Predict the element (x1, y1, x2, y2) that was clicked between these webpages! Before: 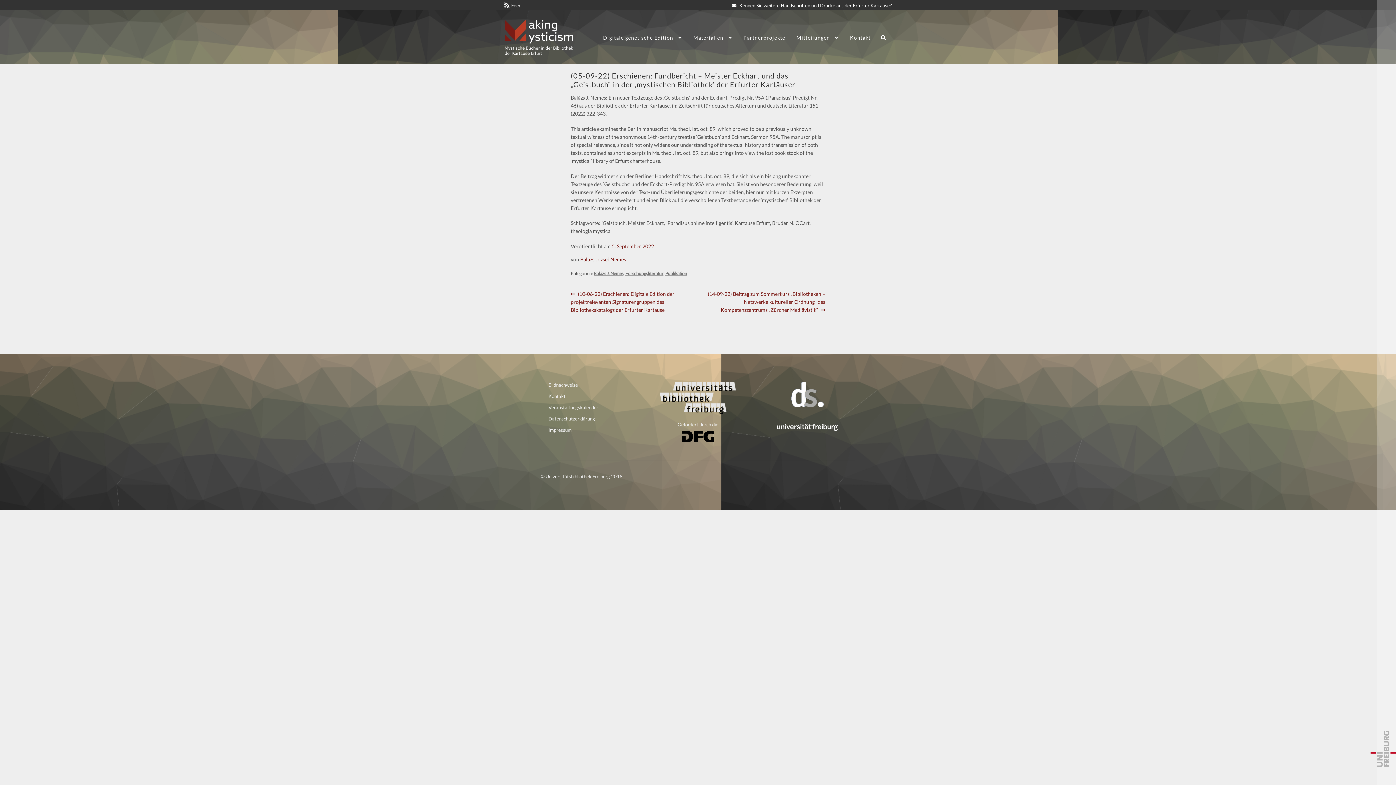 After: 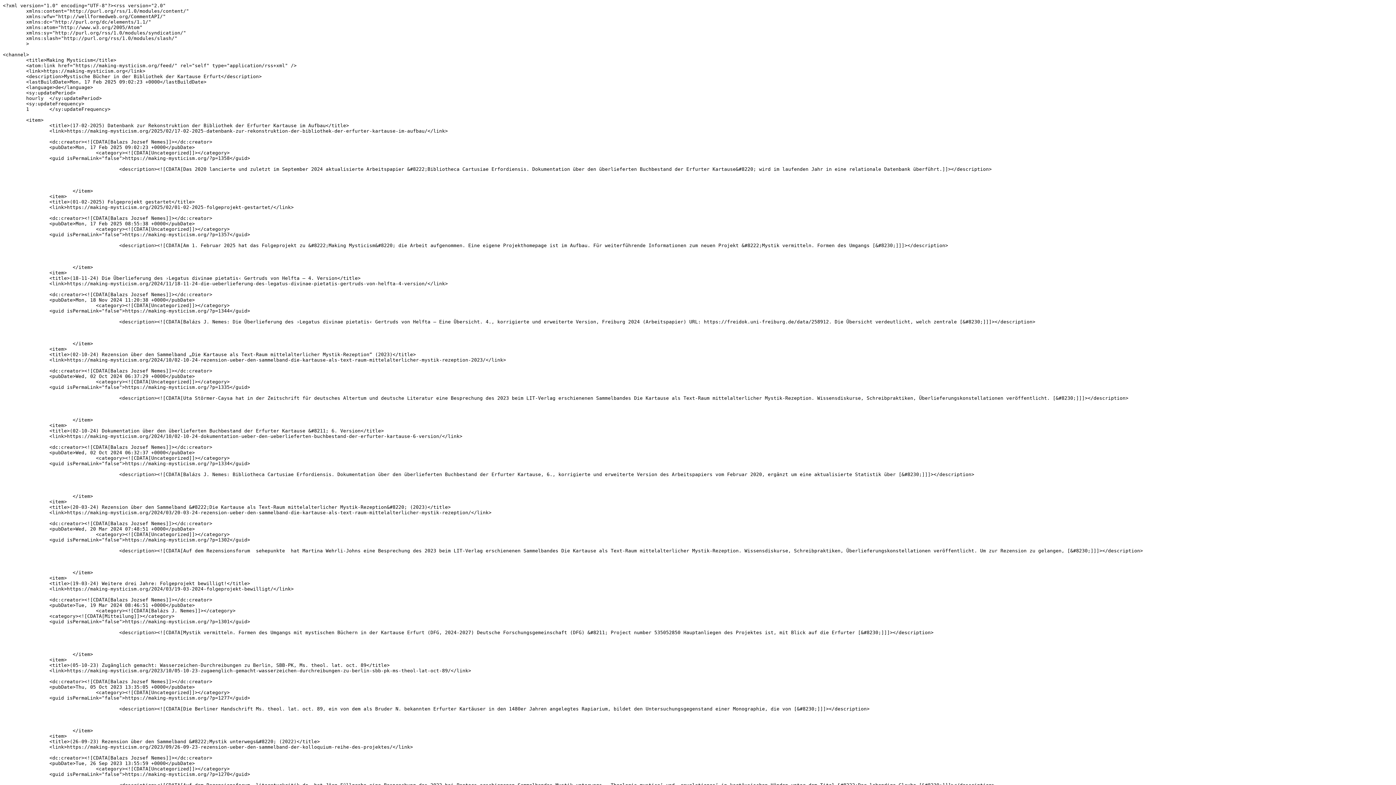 Action: bbox: (511, 2, 521, 8) label: Feed